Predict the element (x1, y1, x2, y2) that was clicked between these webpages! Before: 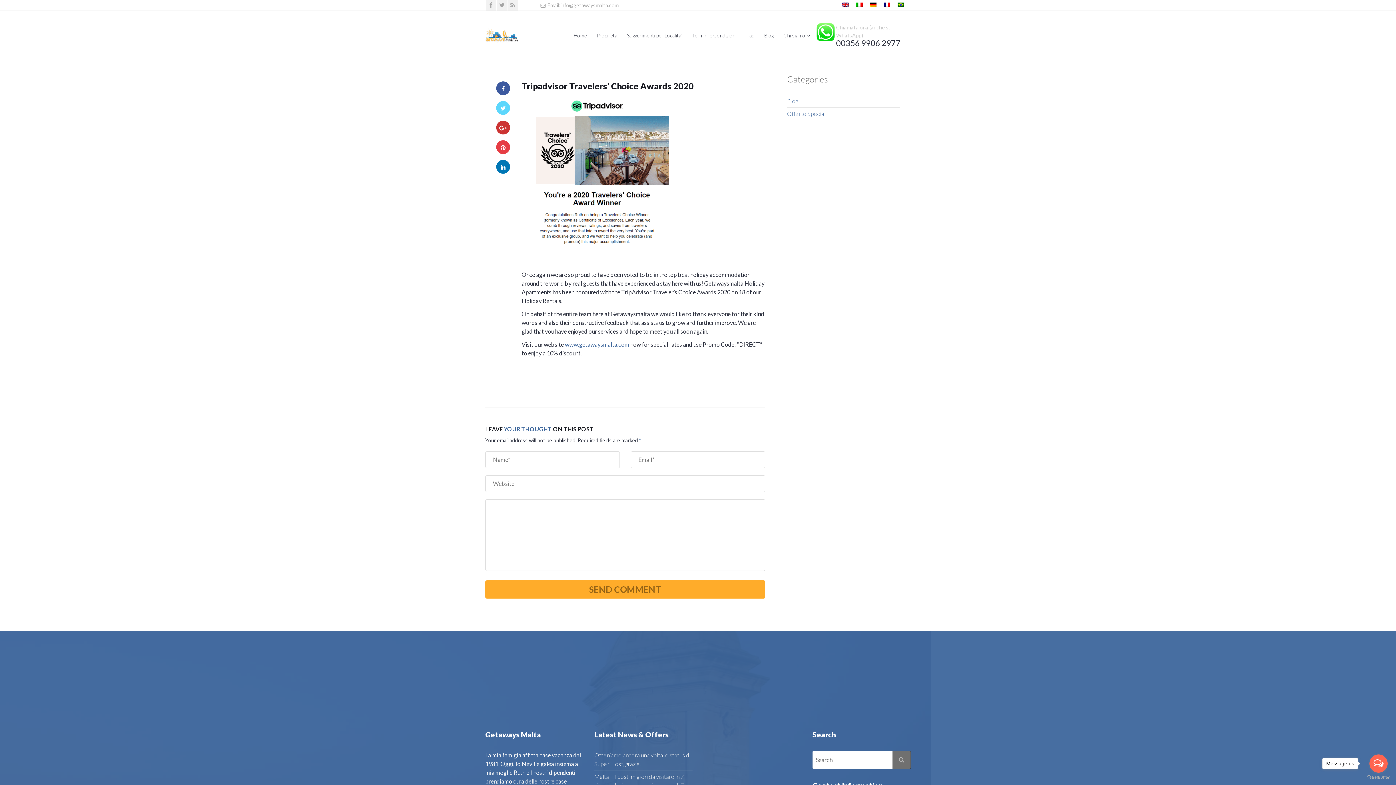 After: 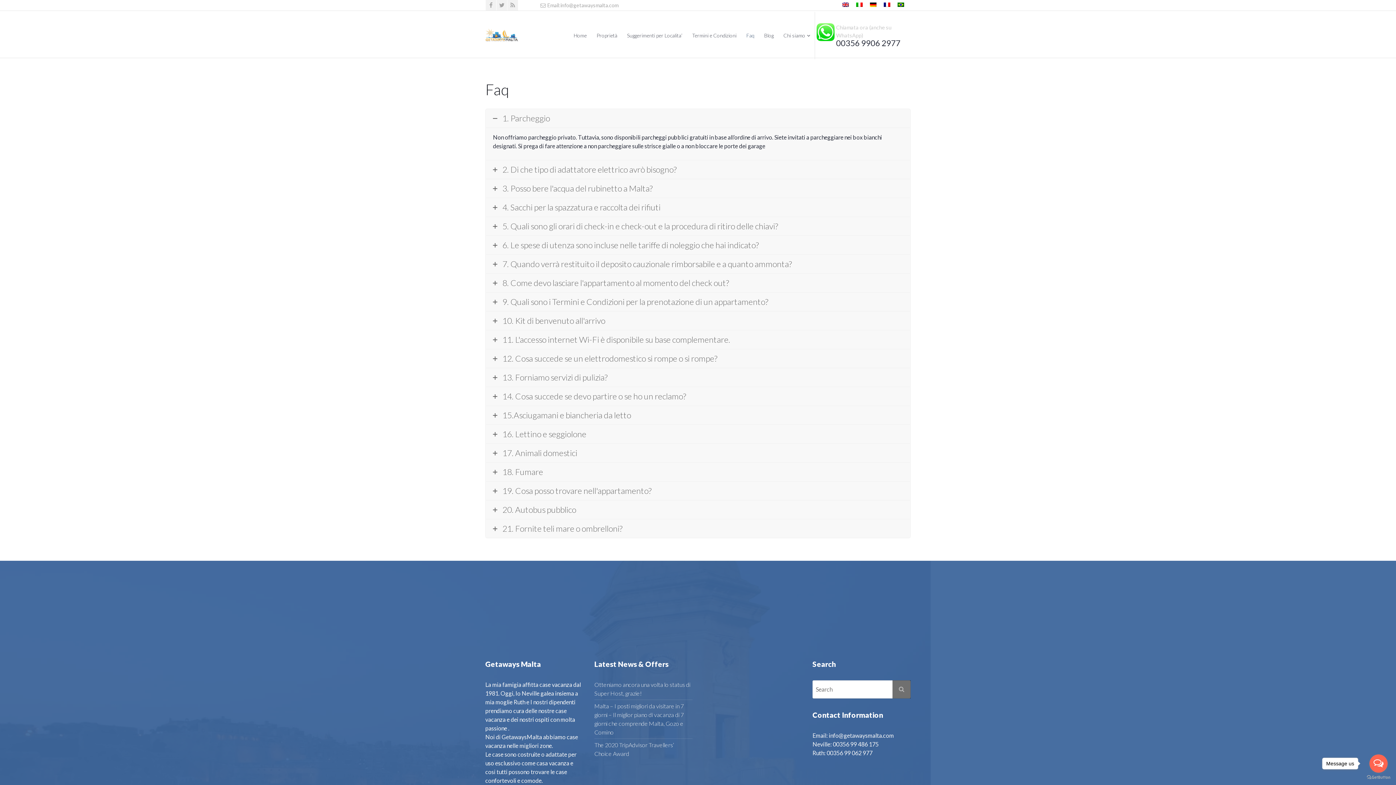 Action: bbox: (742, 12, 758, 59) label: Faq